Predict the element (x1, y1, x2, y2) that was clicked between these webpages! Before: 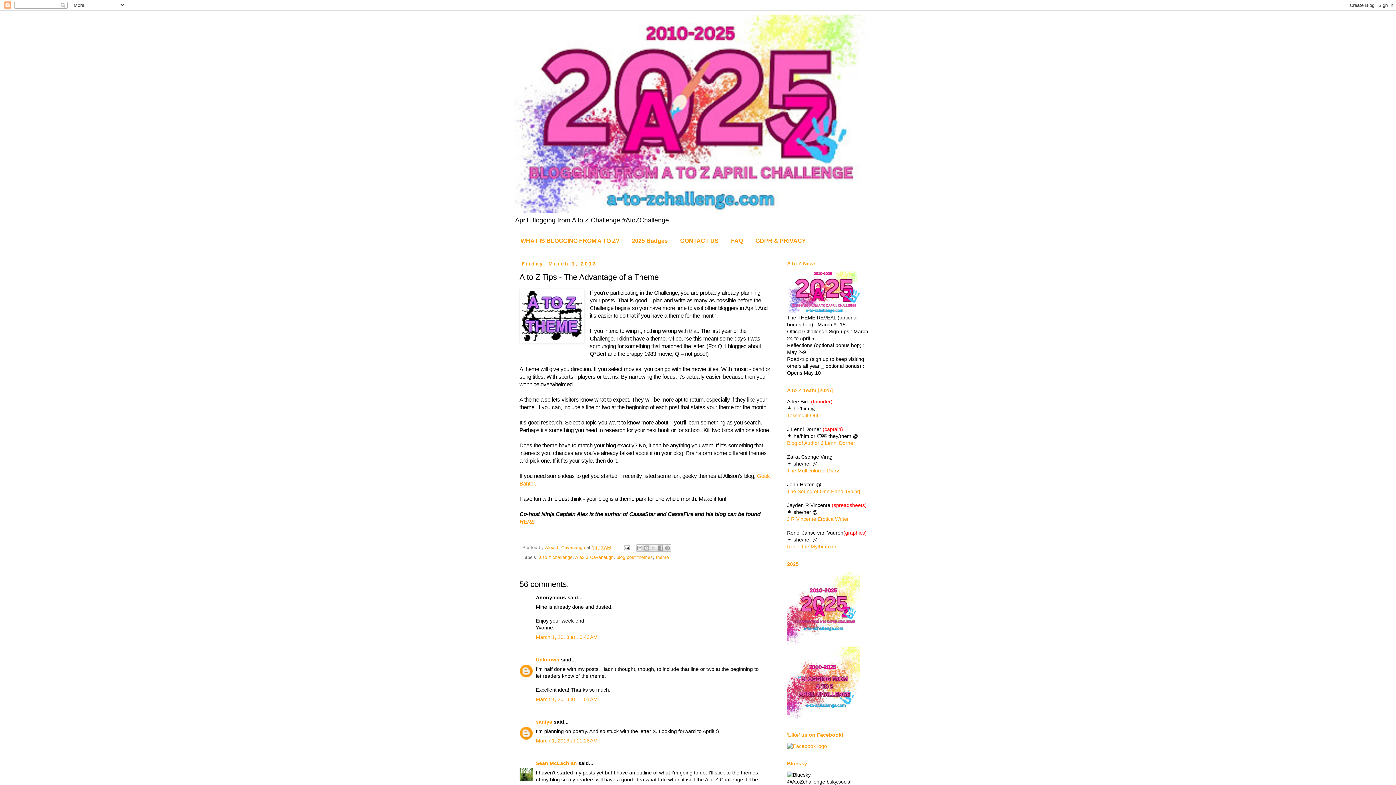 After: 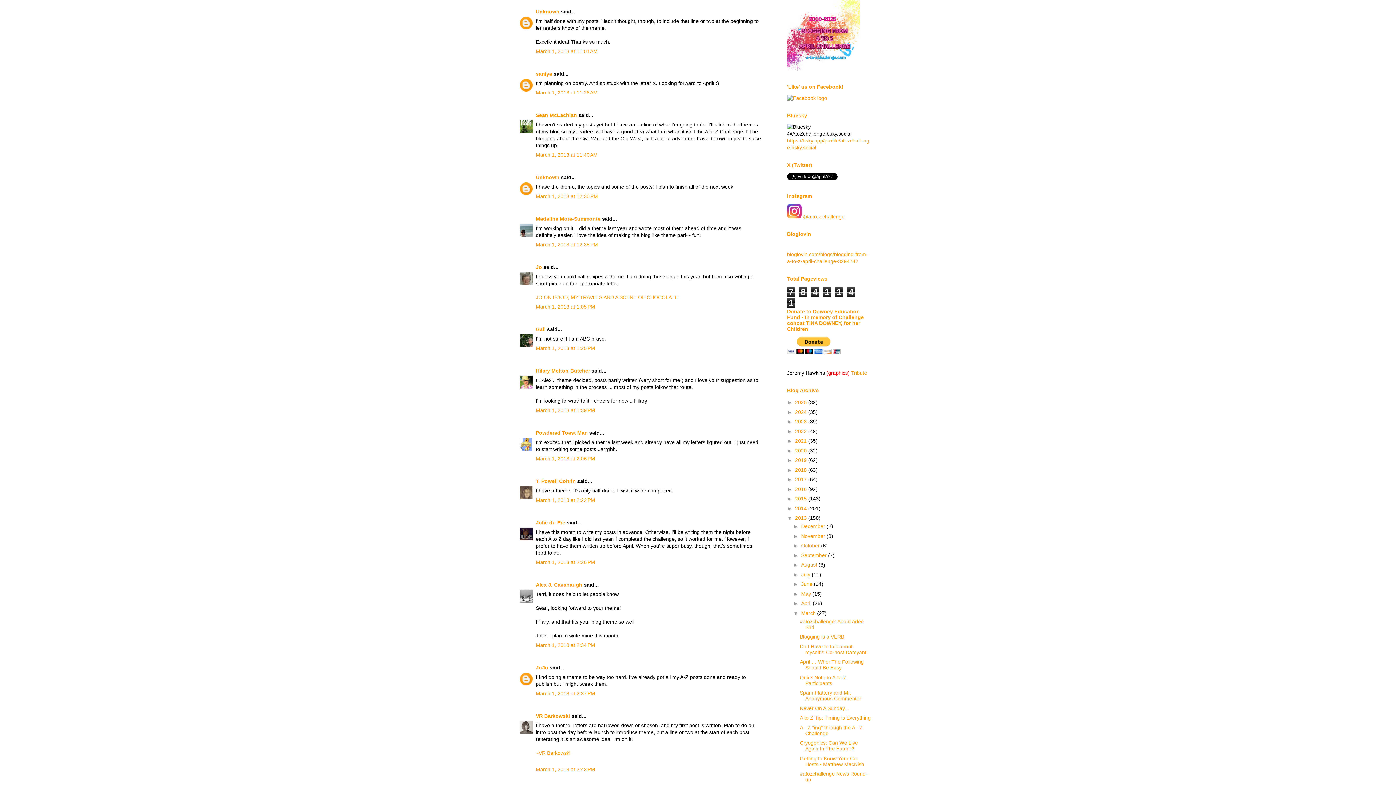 Action: label: March 1, 2013 at 11:01 AM bbox: (536, 696, 597, 702)